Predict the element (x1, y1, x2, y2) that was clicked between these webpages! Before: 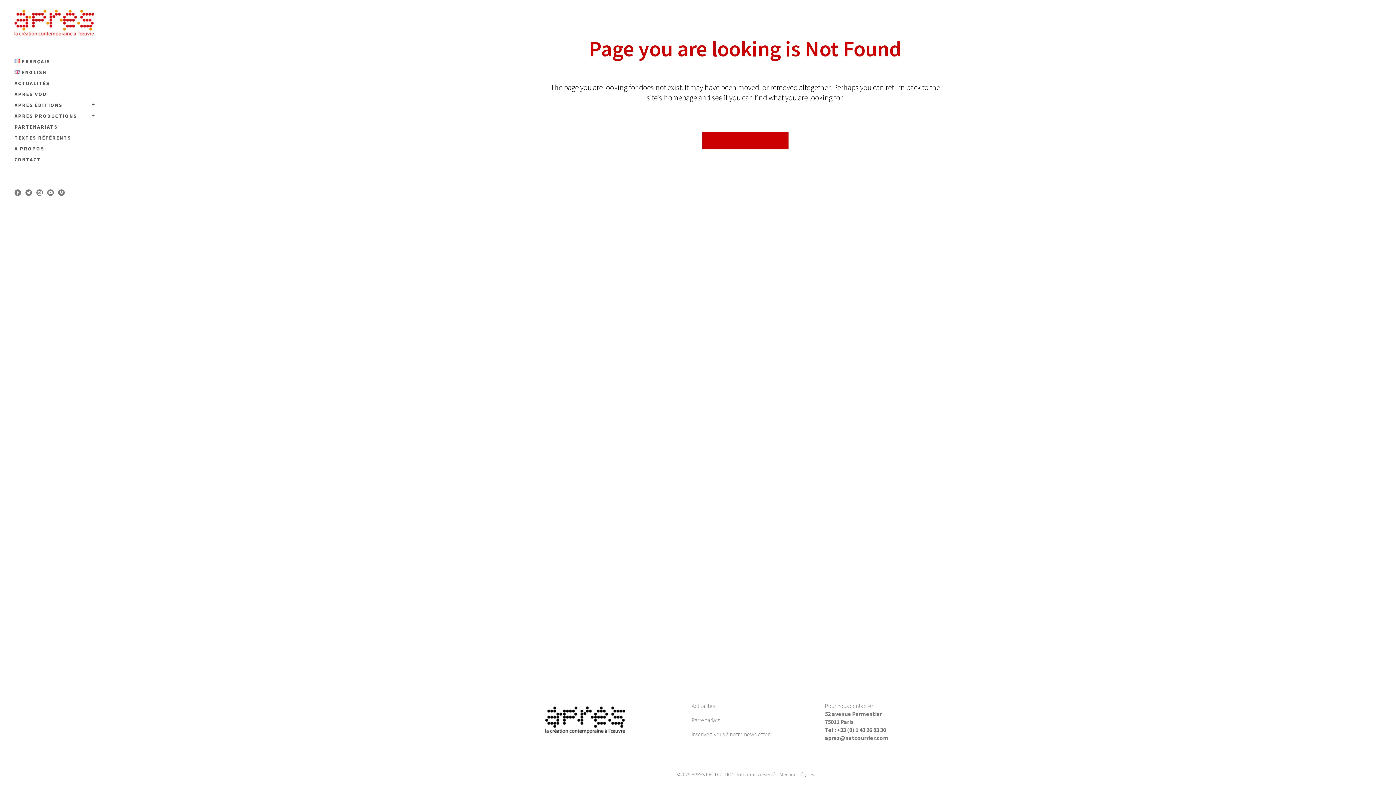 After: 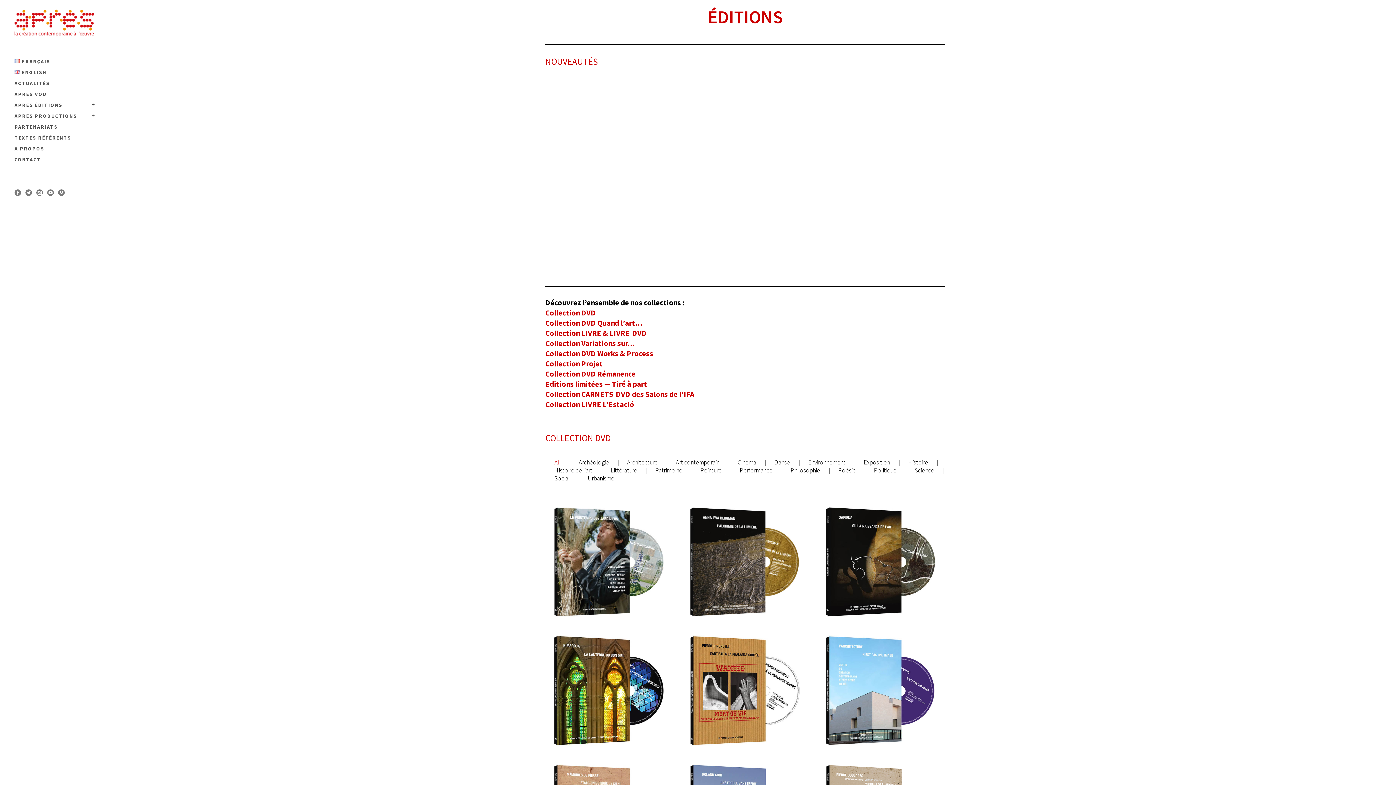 Action: bbox: (14, 99, 94, 110) label: APRES ÉDITIONS